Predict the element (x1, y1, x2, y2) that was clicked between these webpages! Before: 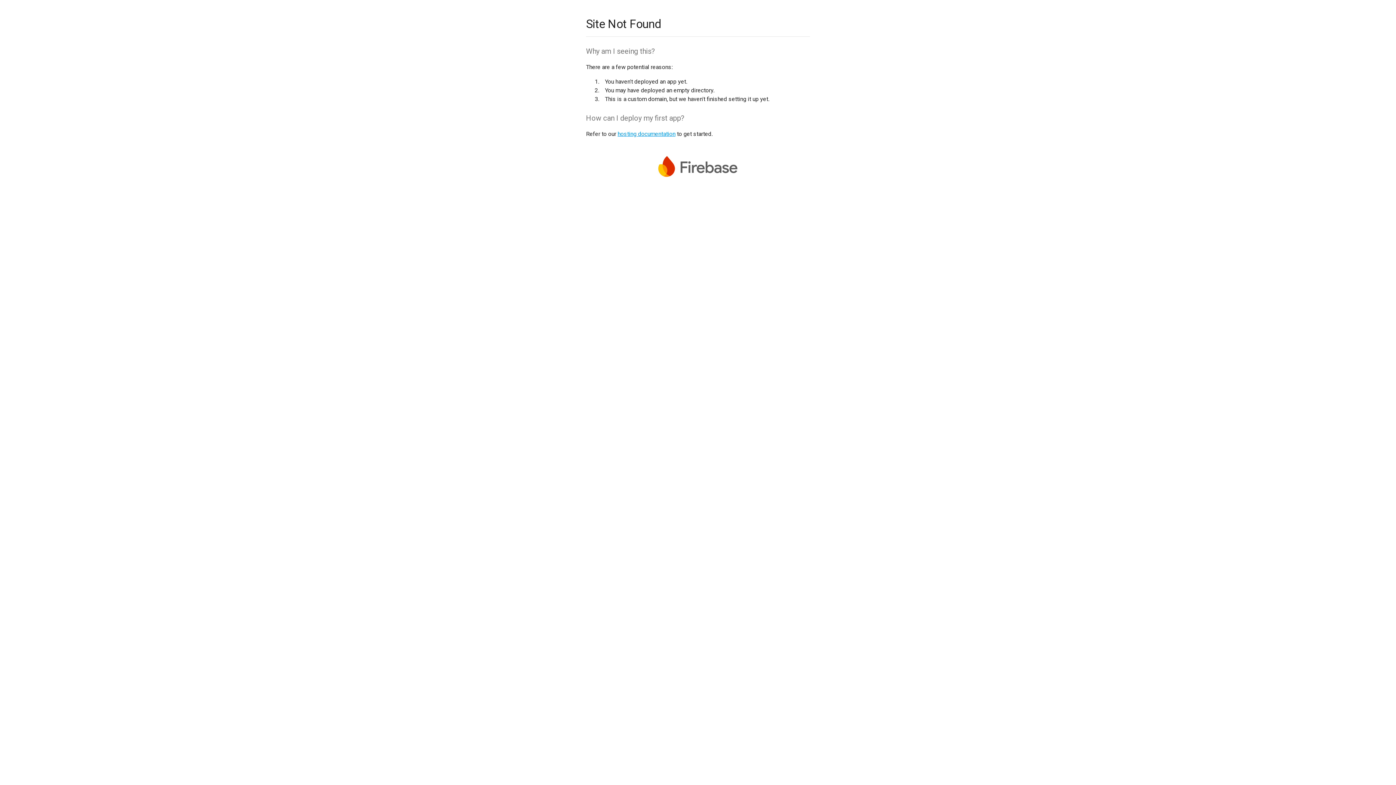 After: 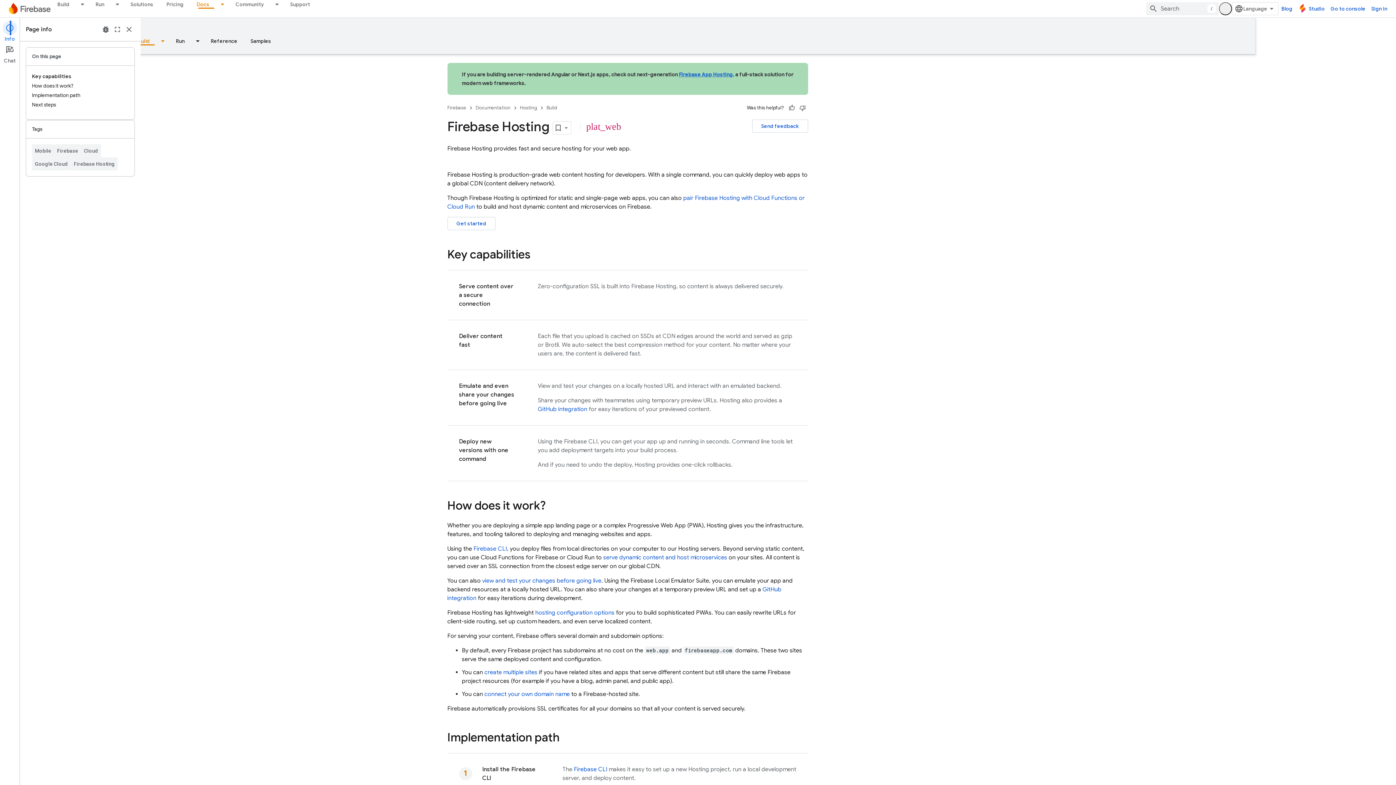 Action: bbox: (617, 130, 675, 137) label: hosting documentation